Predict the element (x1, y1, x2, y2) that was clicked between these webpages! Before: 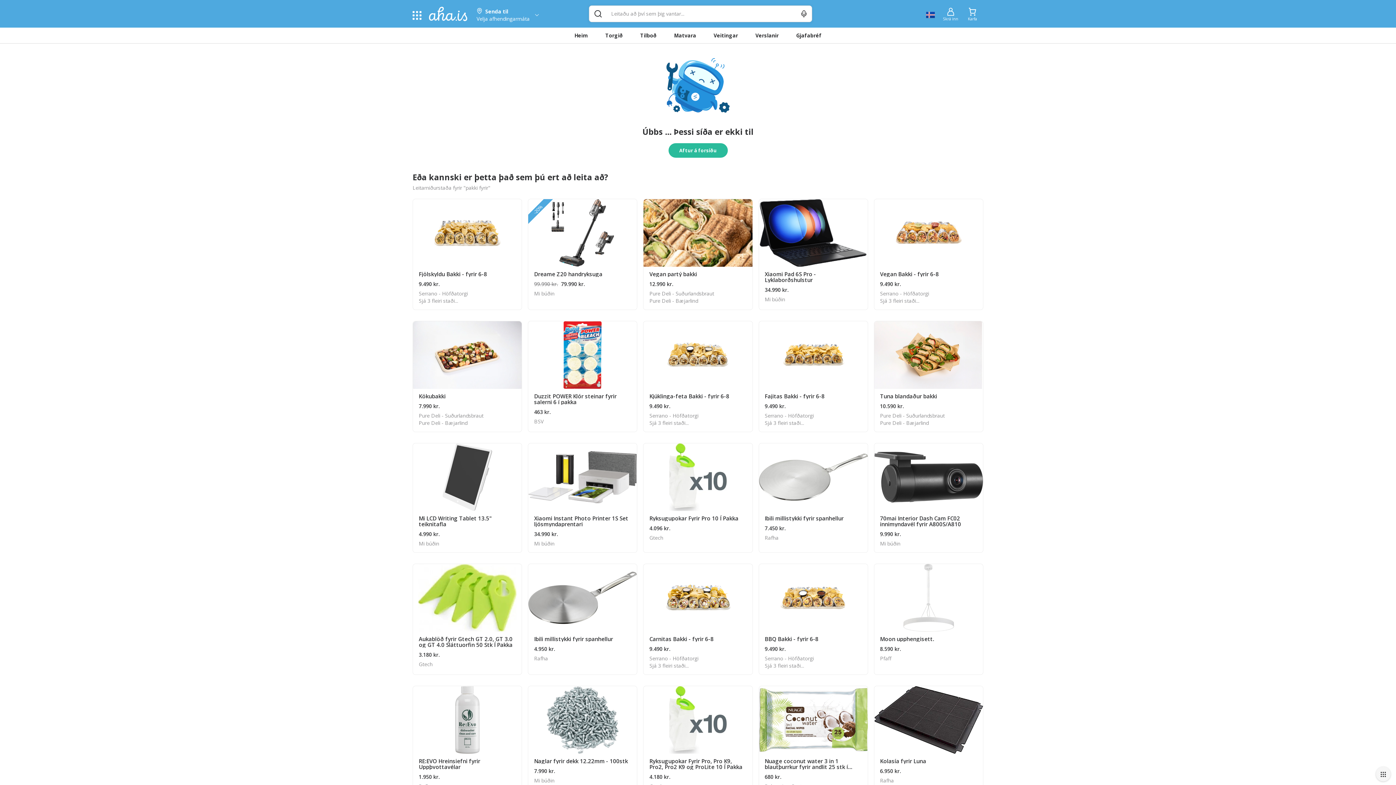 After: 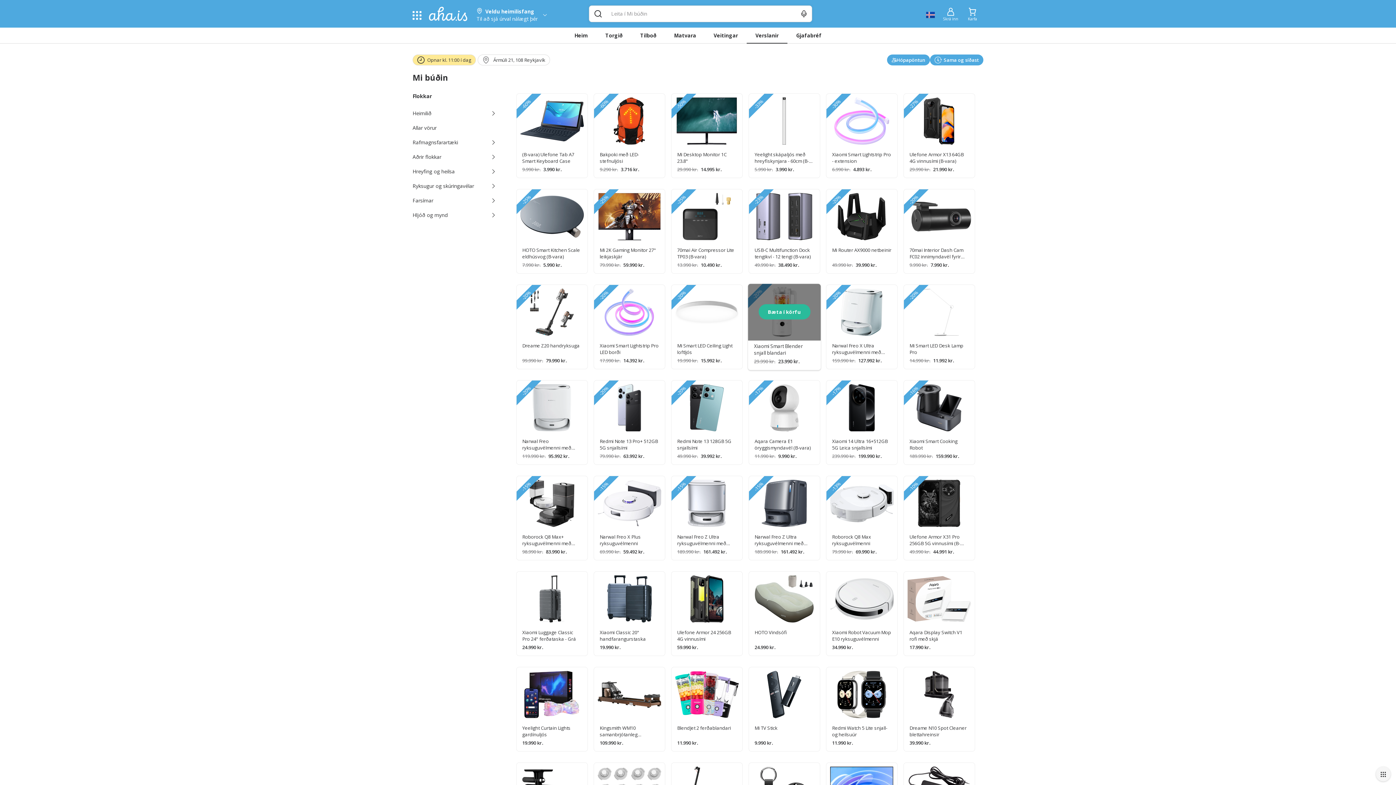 Action: bbox: (764, 296, 862, 303) label: Mi búðin